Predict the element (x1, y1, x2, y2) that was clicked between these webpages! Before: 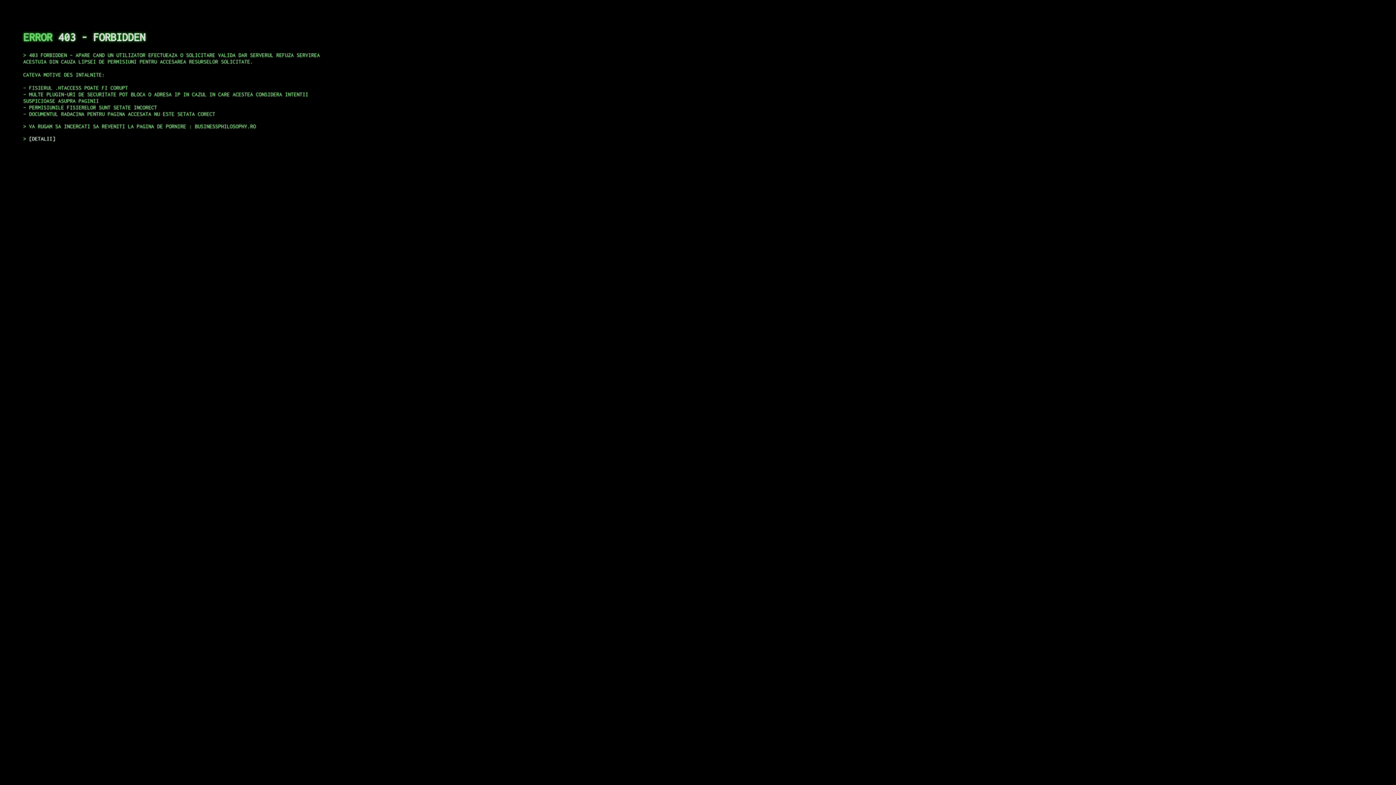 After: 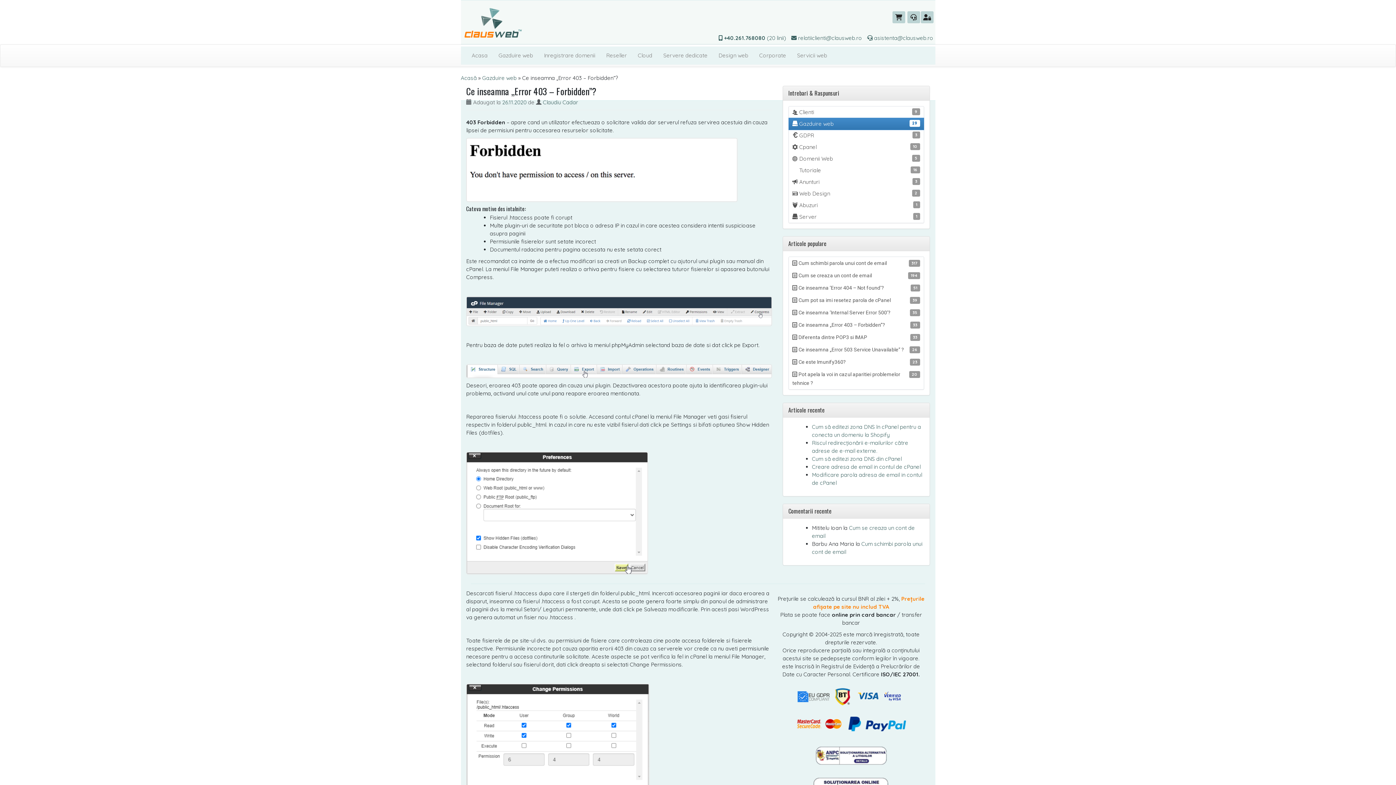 Action: label: DETALII bbox: (29, 135, 55, 141)